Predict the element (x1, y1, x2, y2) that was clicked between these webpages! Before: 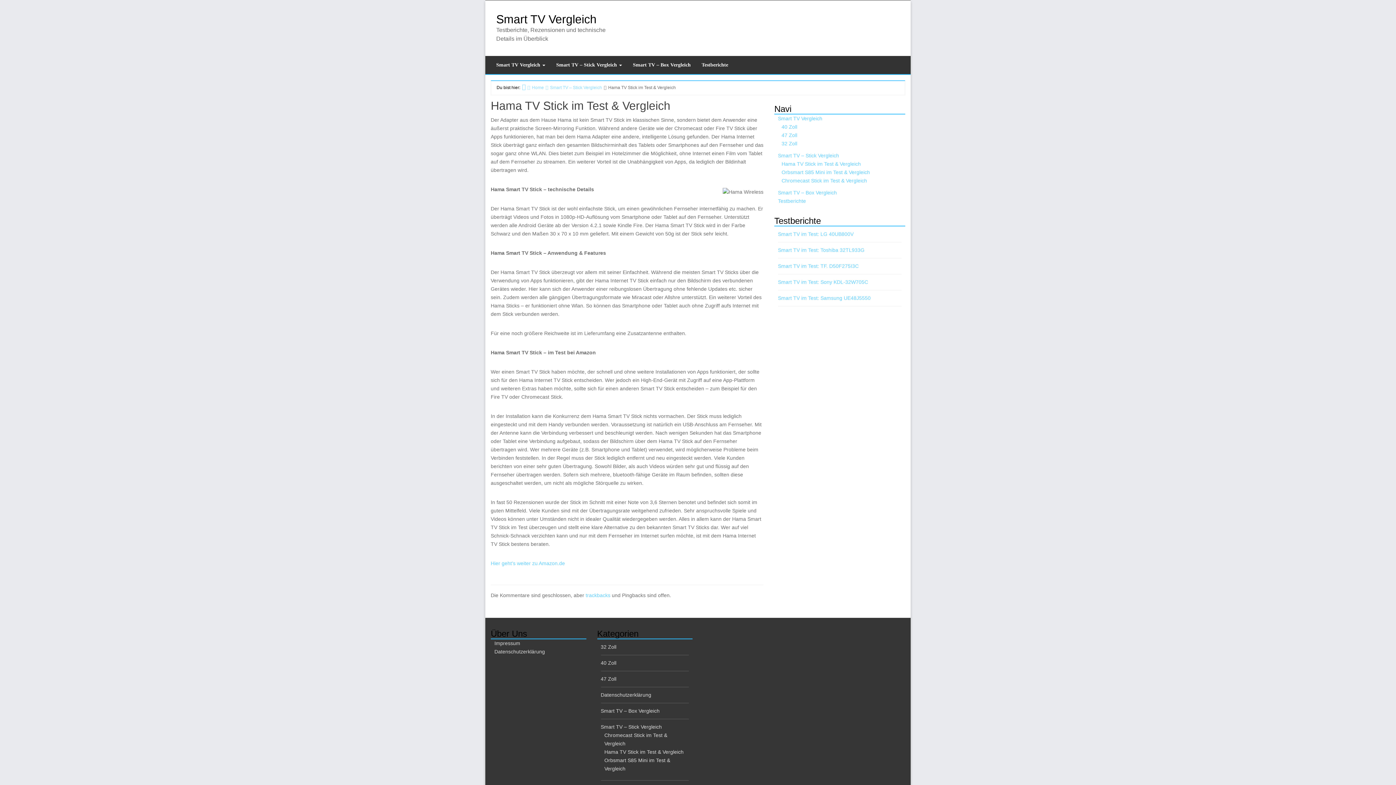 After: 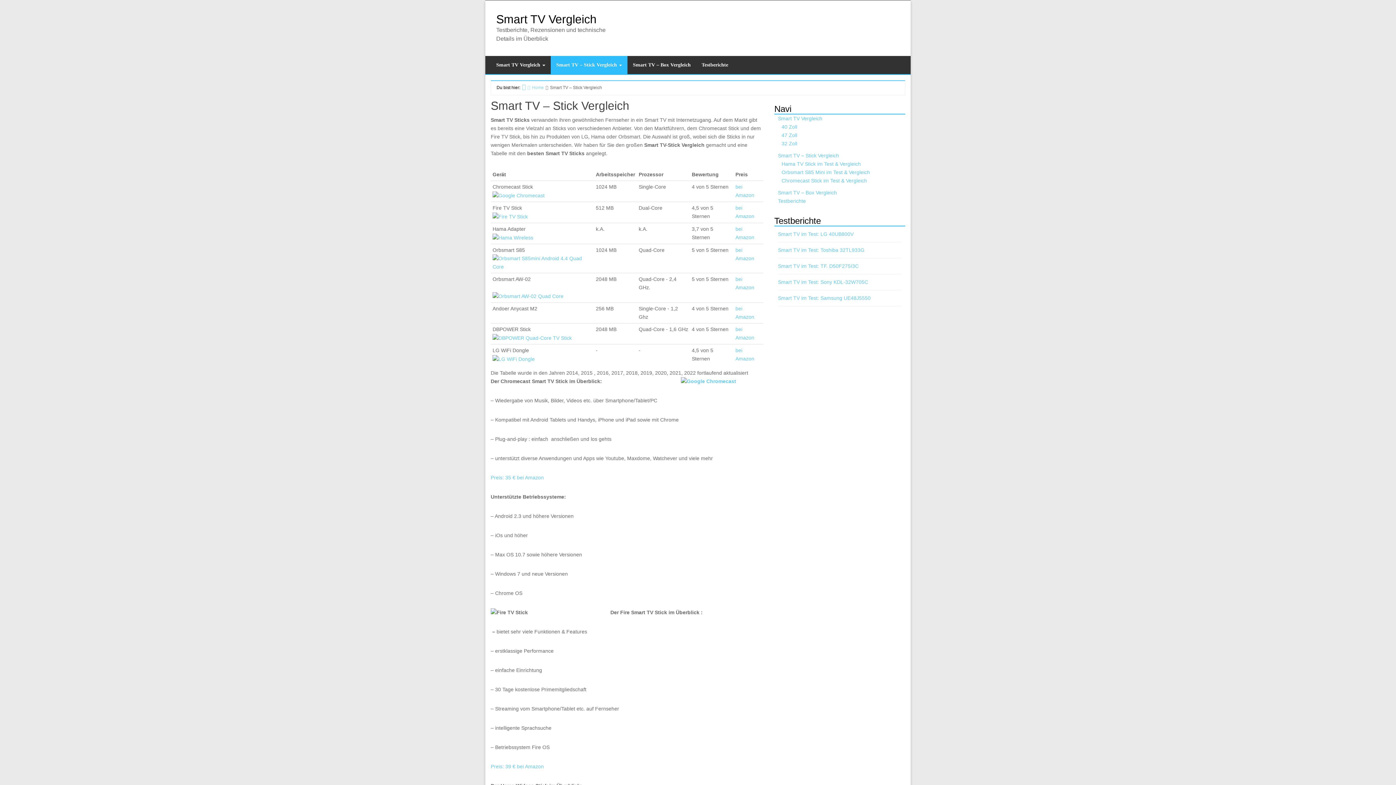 Action: label: Smart TV – Stick Vergleich bbox: (600, 724, 662, 730)